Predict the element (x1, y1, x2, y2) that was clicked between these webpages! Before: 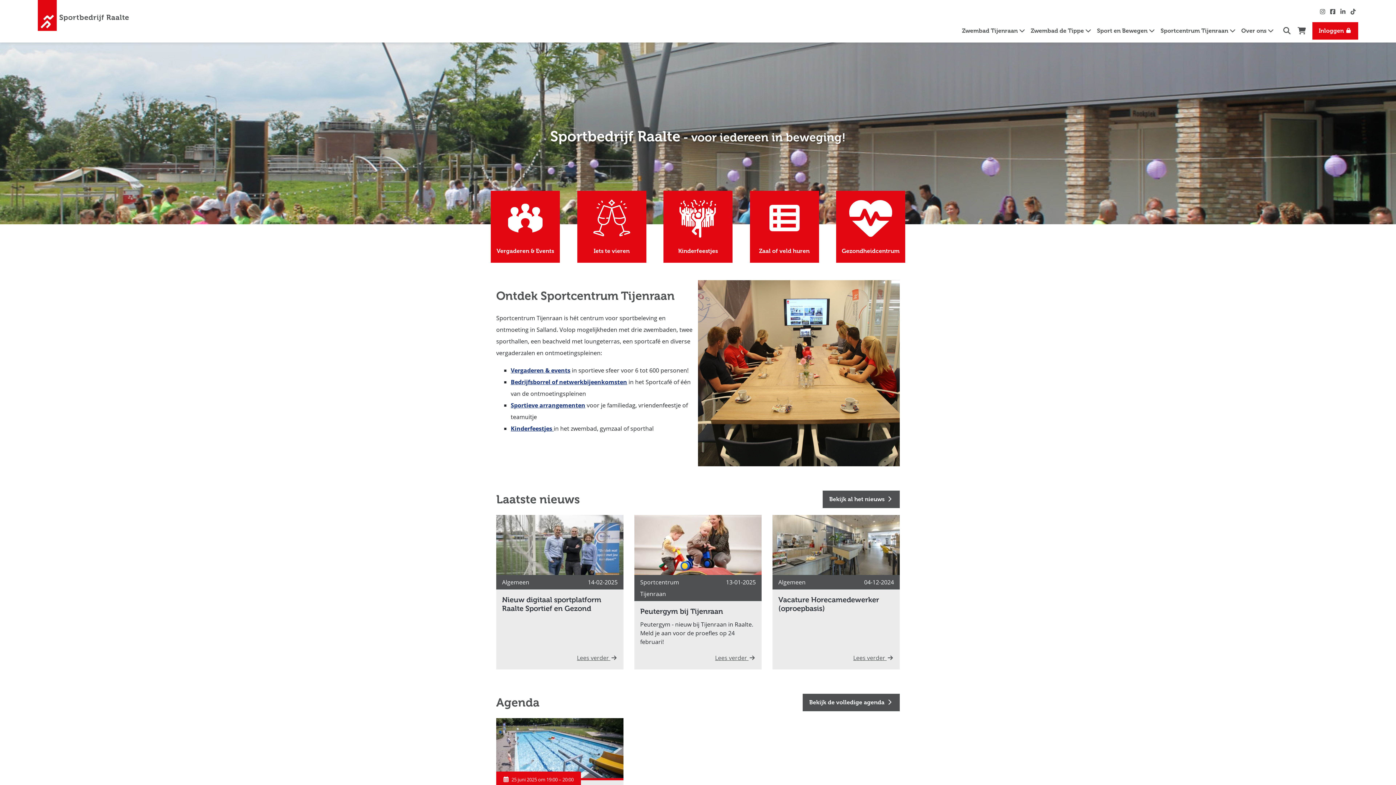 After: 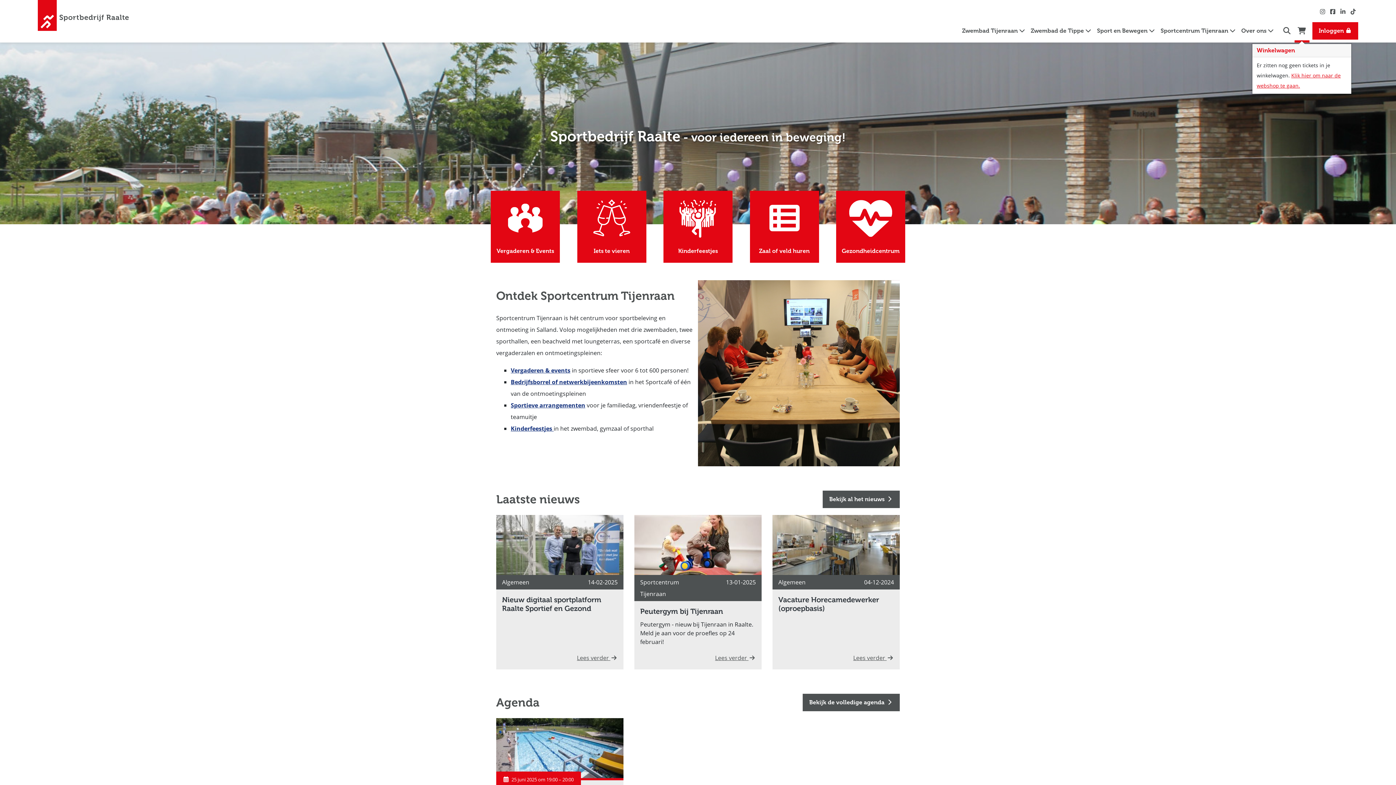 Action: bbox: (1294, 19, 1309, 40) label: Winkelwagen, leeg